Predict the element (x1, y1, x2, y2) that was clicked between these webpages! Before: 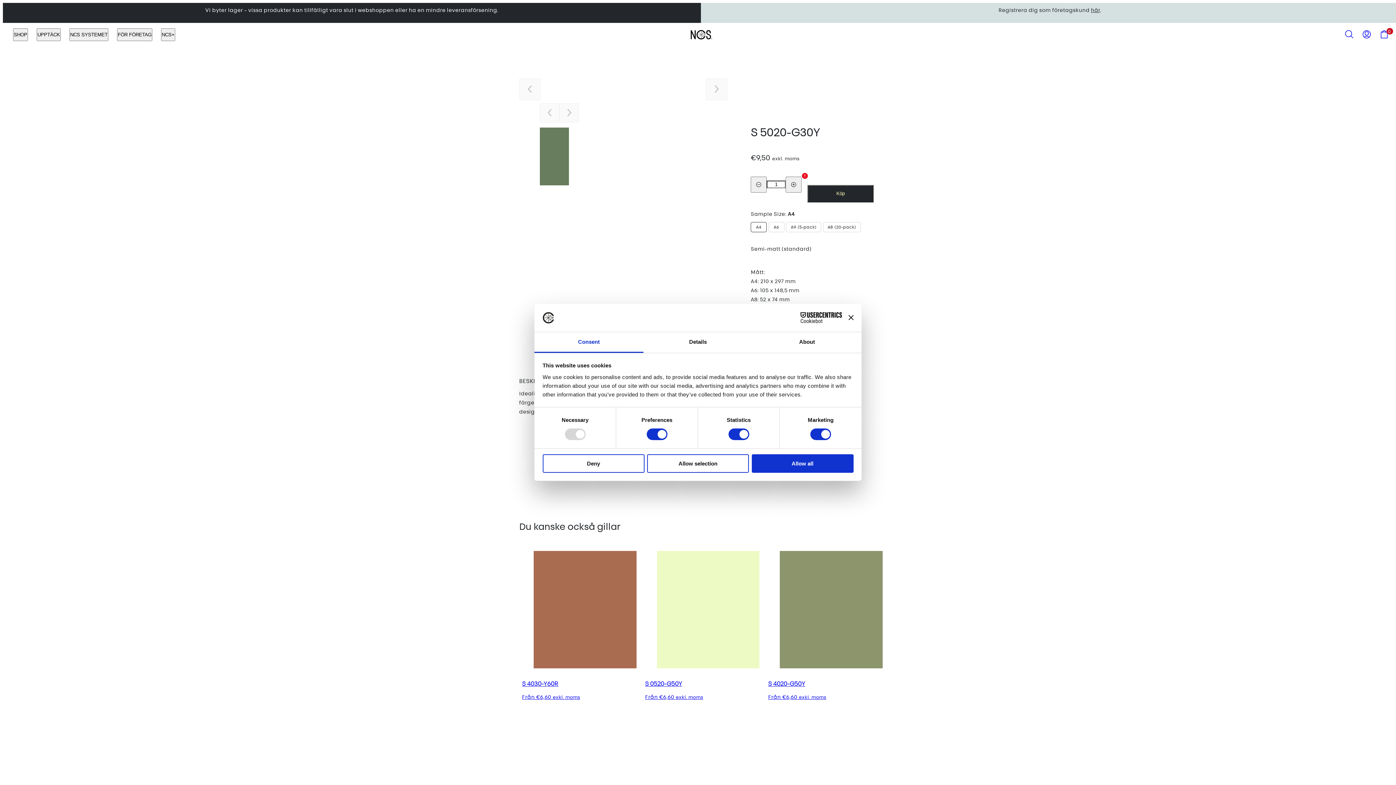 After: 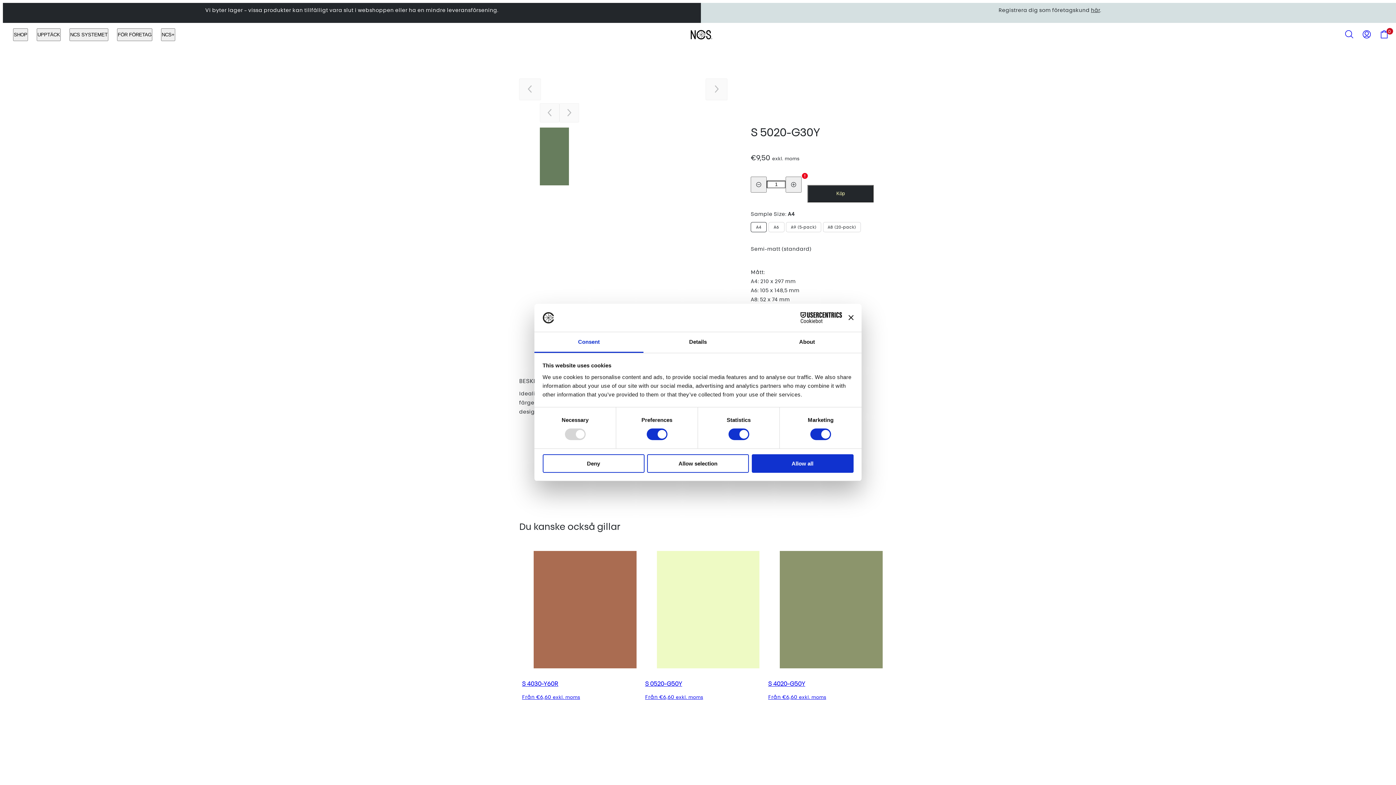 Action: bbox: (778, 312, 842, 323) label: Cookiebot - opens in a new window